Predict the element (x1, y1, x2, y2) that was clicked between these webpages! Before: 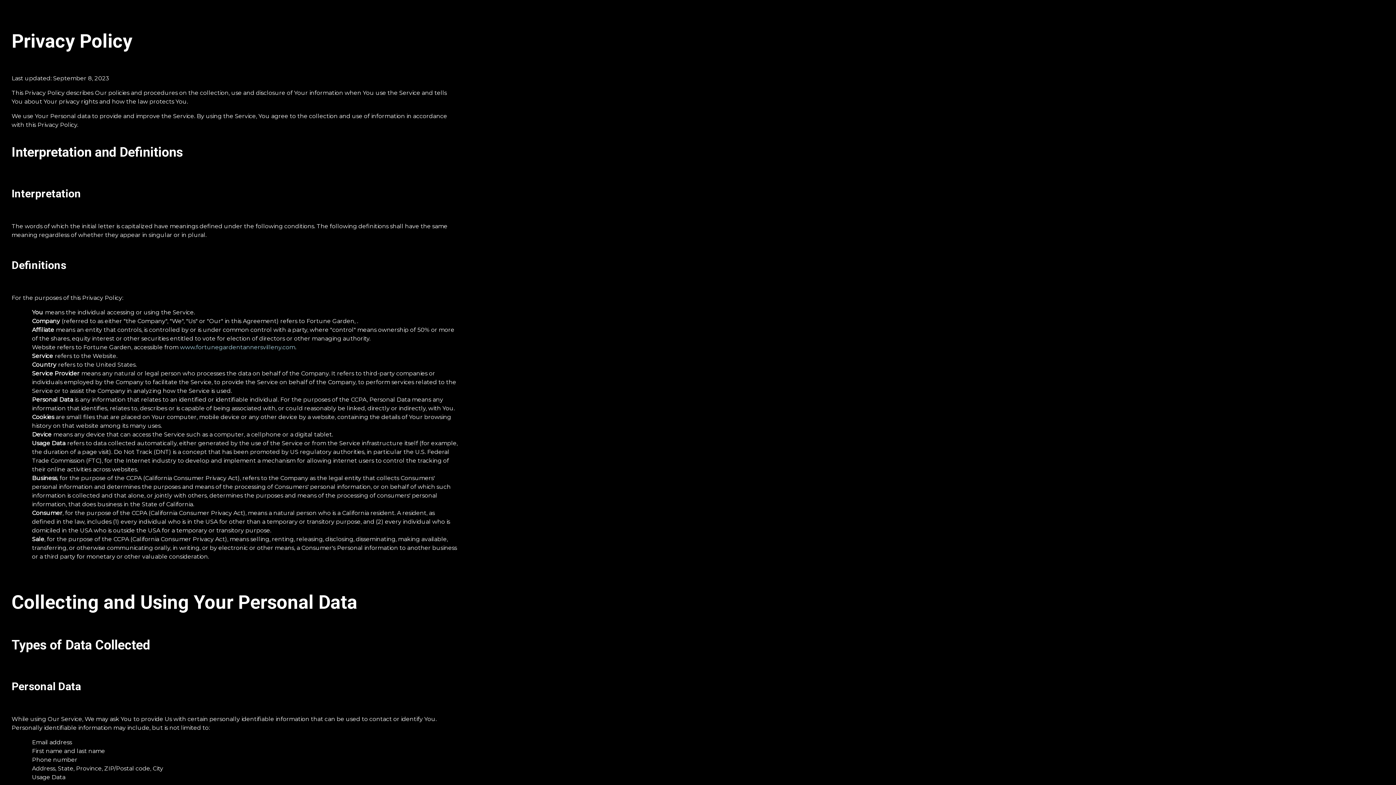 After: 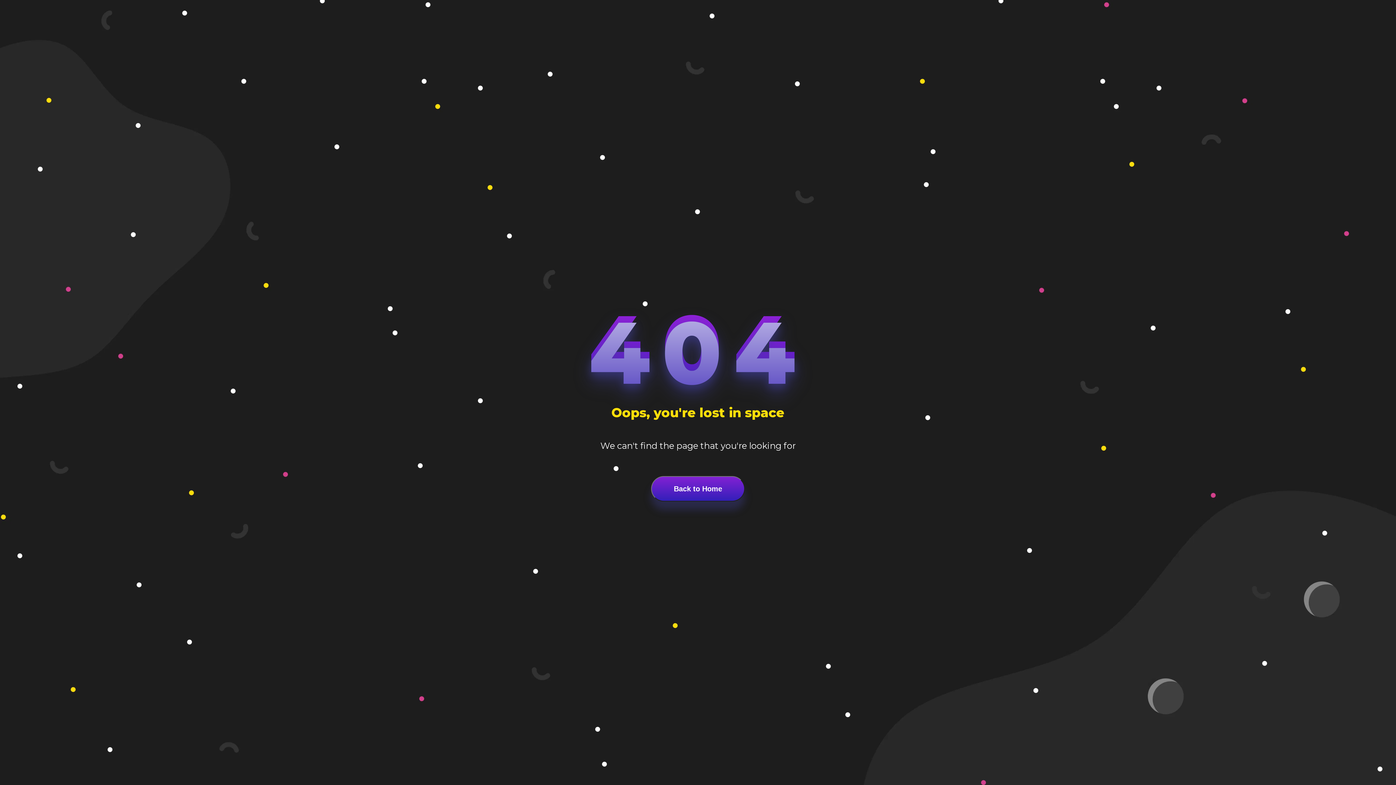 Action: bbox: (180, 343, 295, 350) label: www.fortunegardentannersvilleny.com